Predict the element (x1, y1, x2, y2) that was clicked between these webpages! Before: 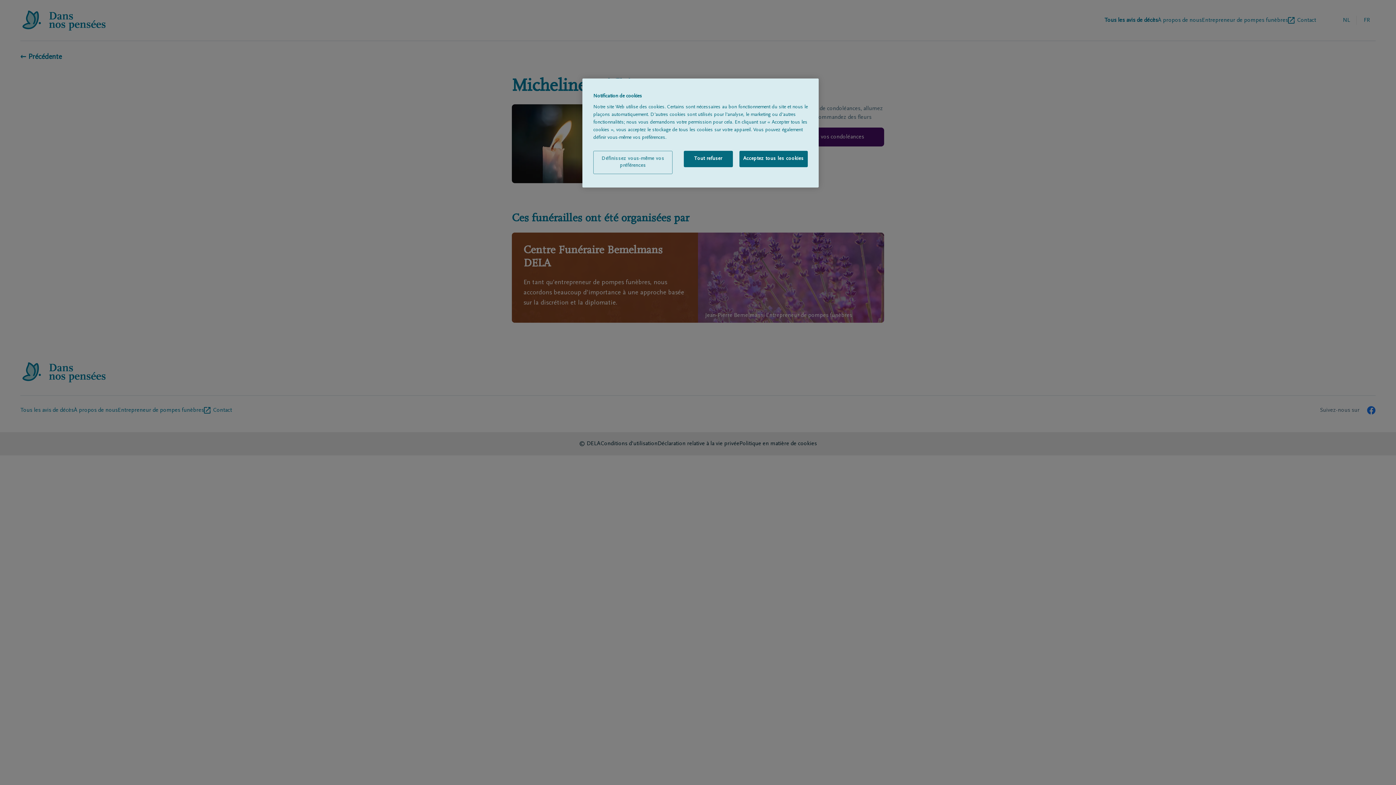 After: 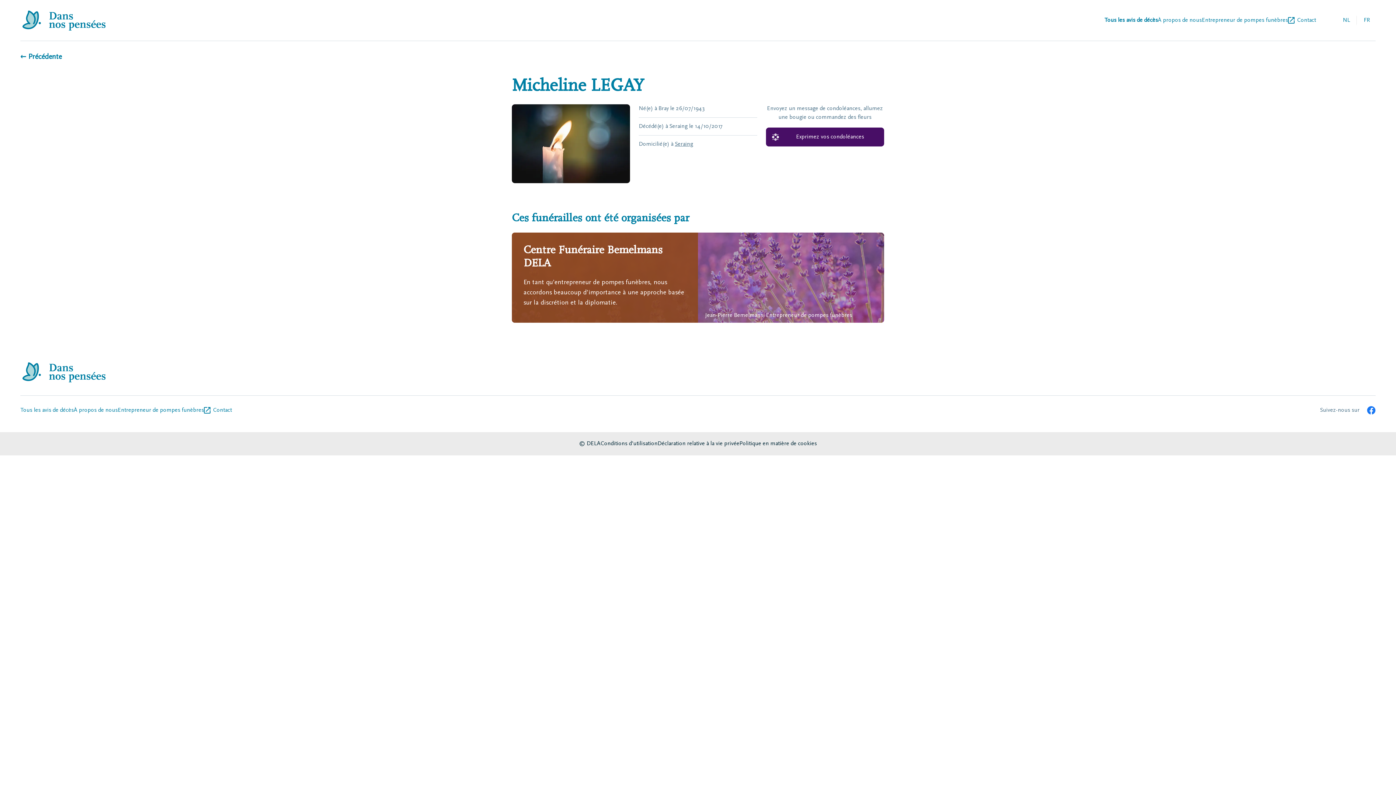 Action: bbox: (739, 150, 808, 167) label: Acceptez tous les cookies